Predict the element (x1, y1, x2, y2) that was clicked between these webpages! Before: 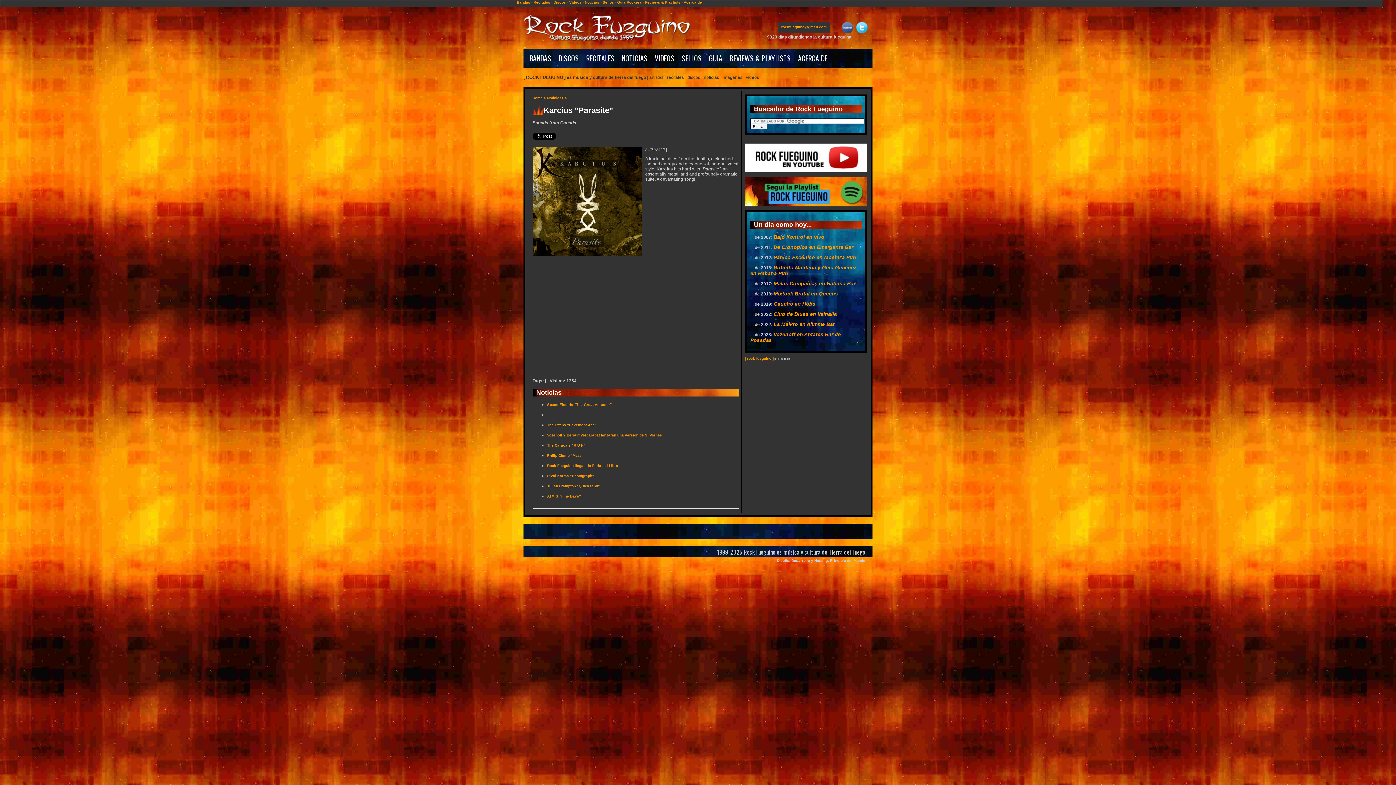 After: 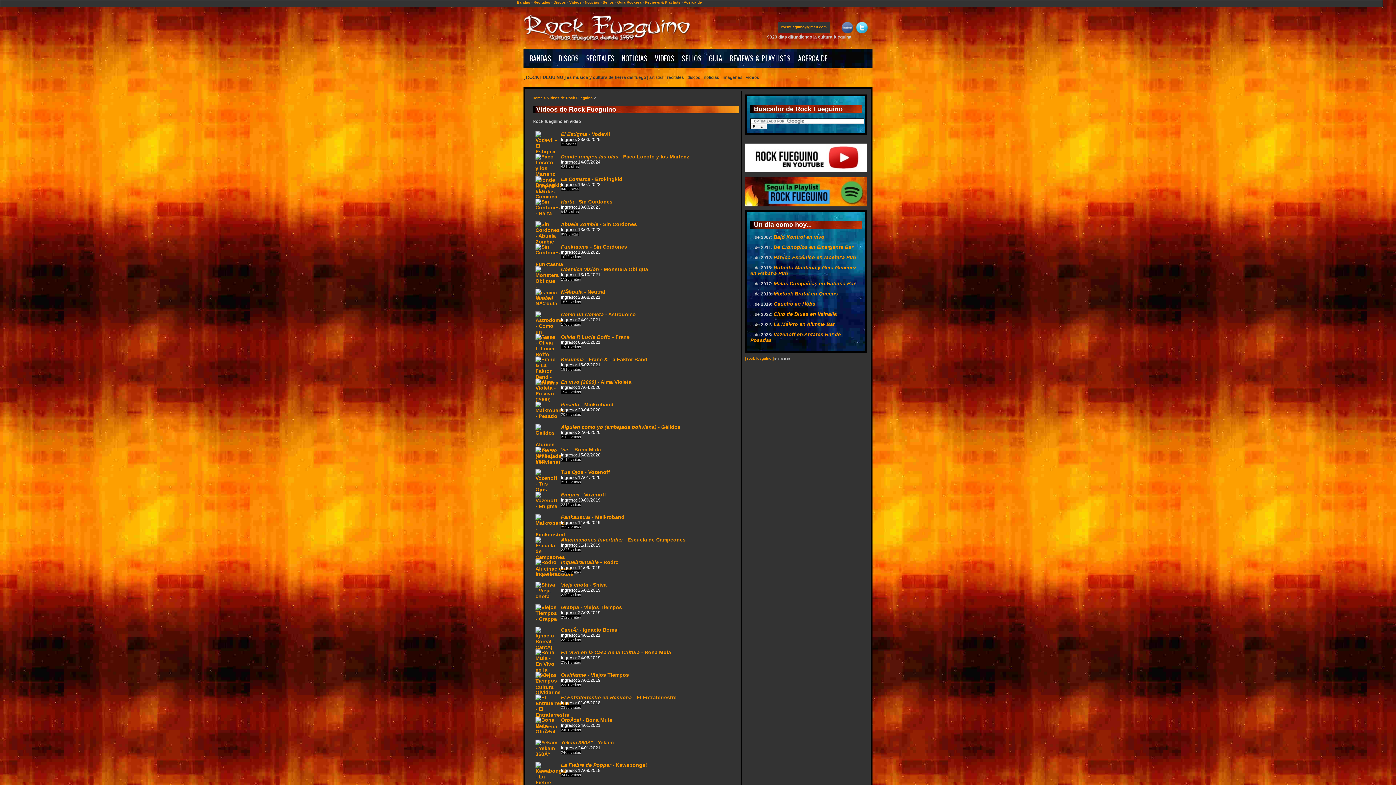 Action: bbox: (569, 0, 581, 4) label: Videos